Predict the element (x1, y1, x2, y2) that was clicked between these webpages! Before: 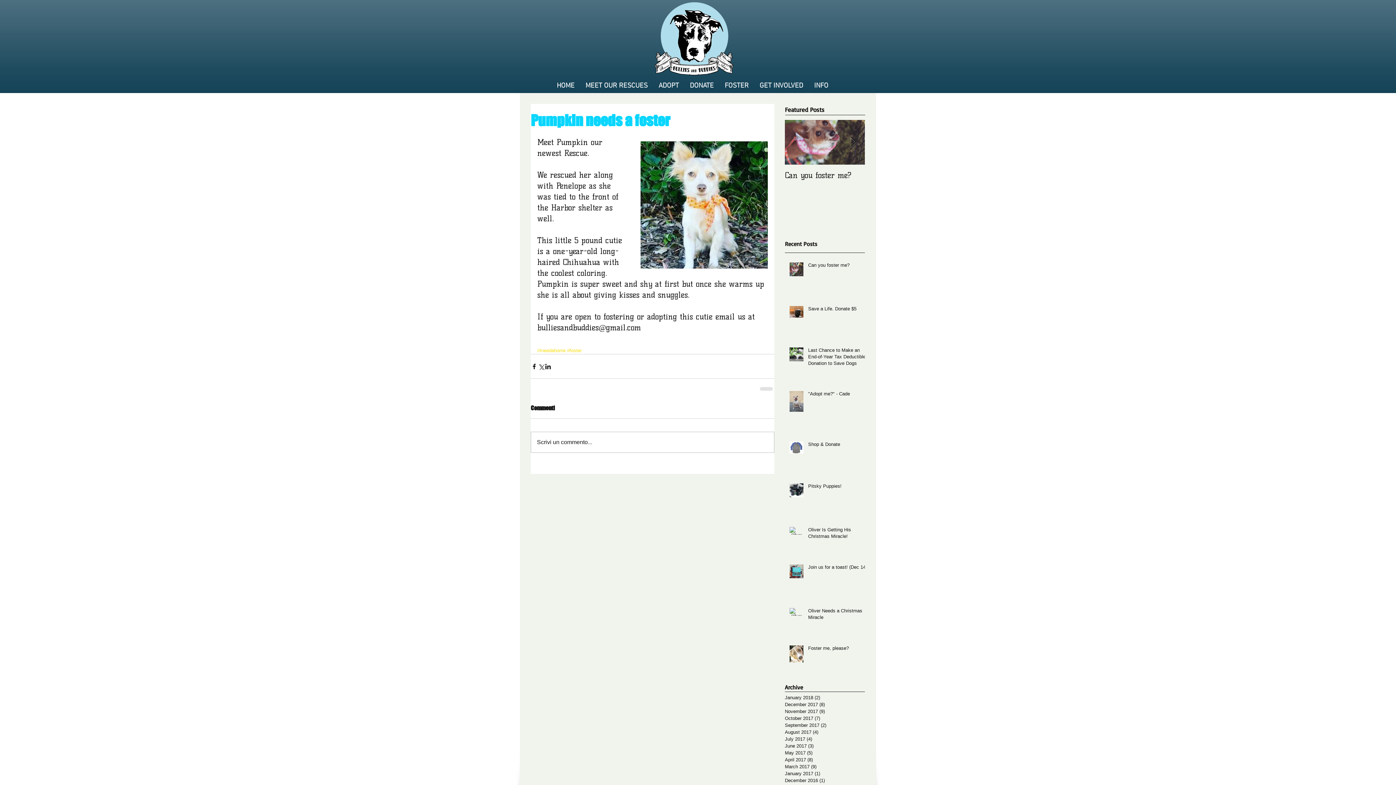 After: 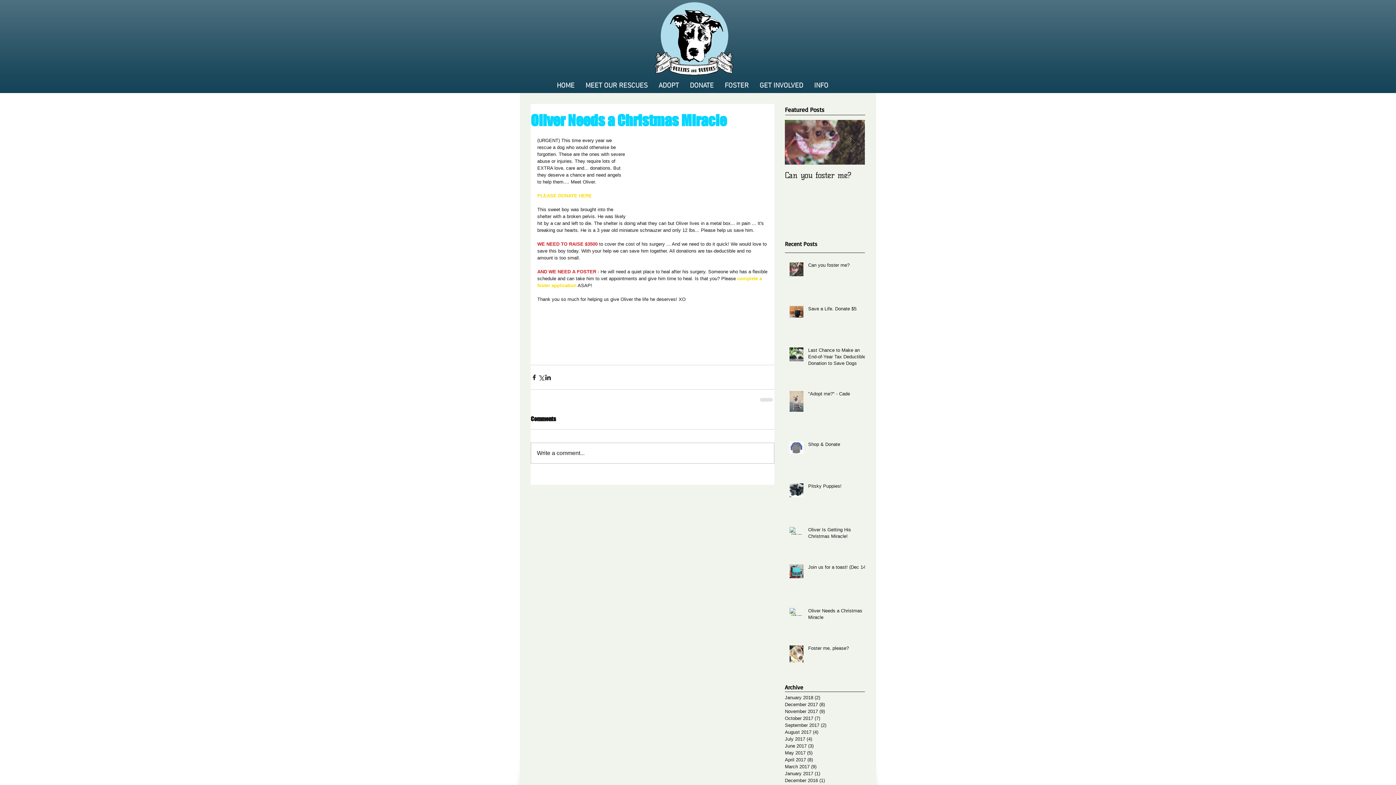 Action: label: Oliver Needs a Christmas Miracle bbox: (808, 607, 869, 623)